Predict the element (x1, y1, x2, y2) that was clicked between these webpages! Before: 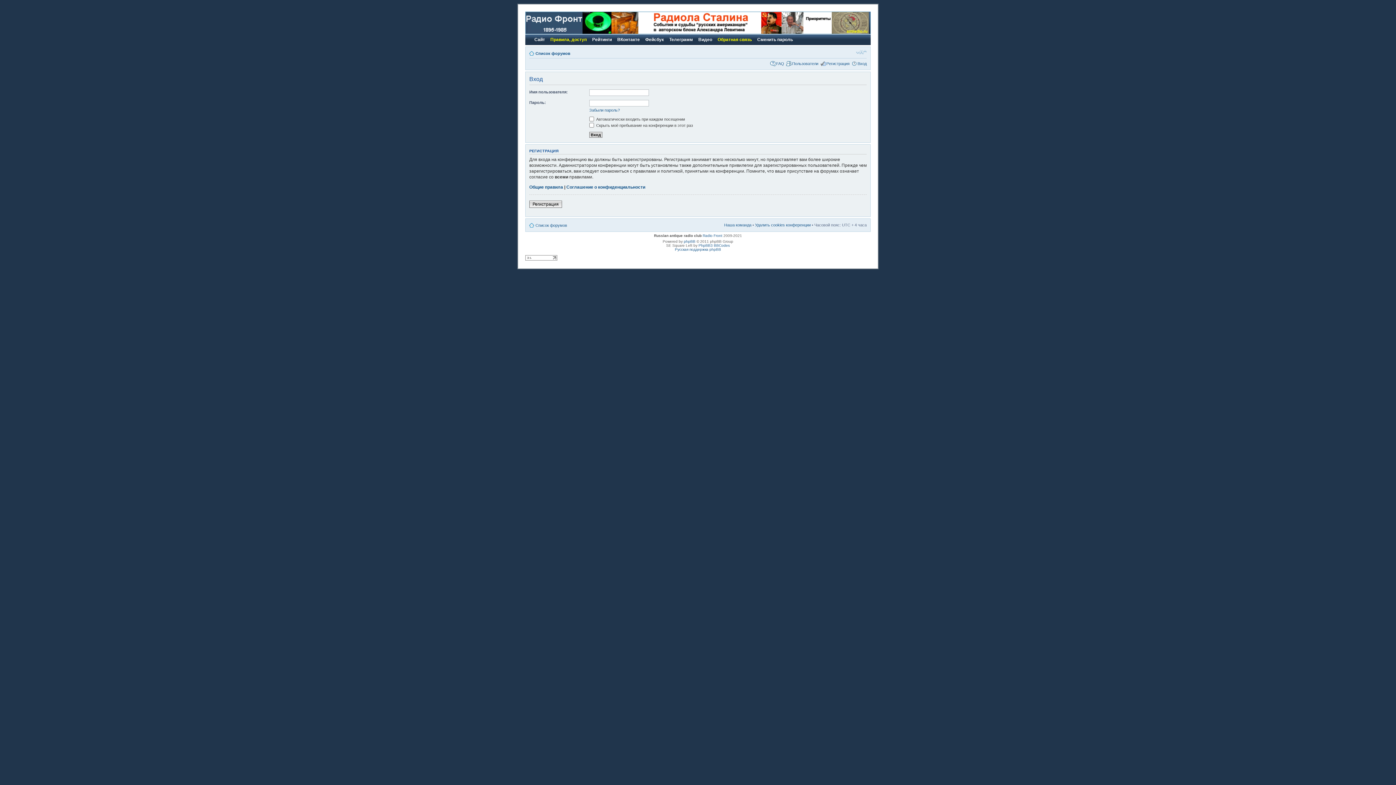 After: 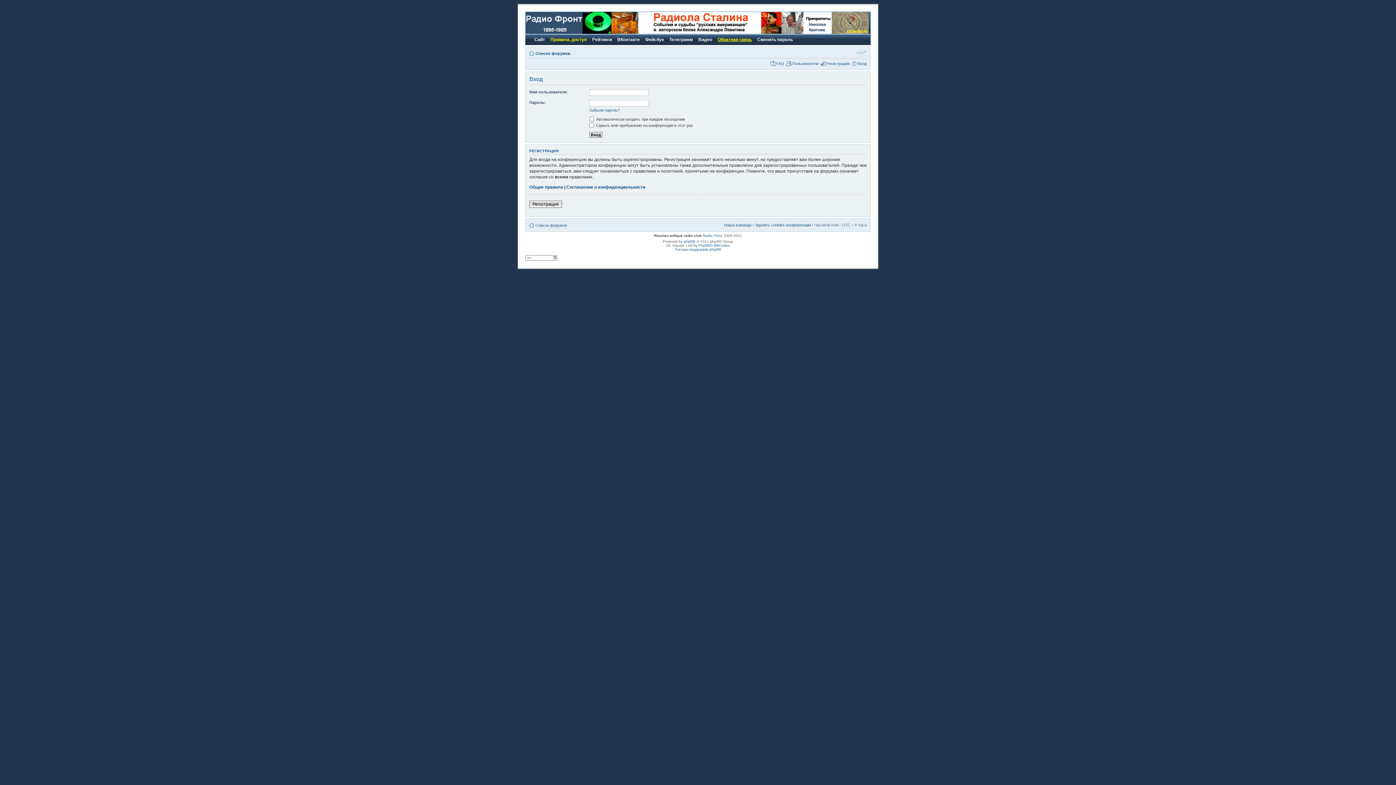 Action: bbox: (716, 34, 753, 44) label: Обратная связь